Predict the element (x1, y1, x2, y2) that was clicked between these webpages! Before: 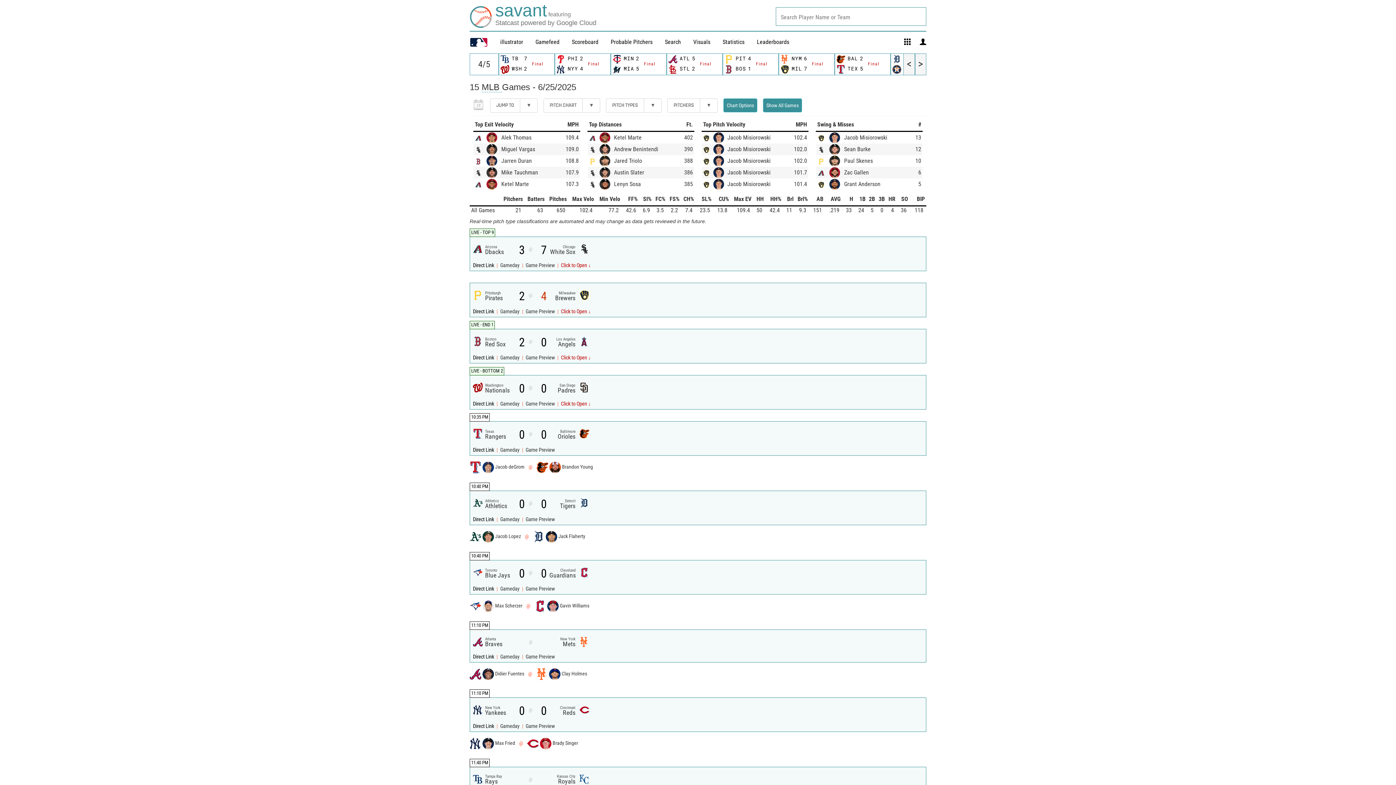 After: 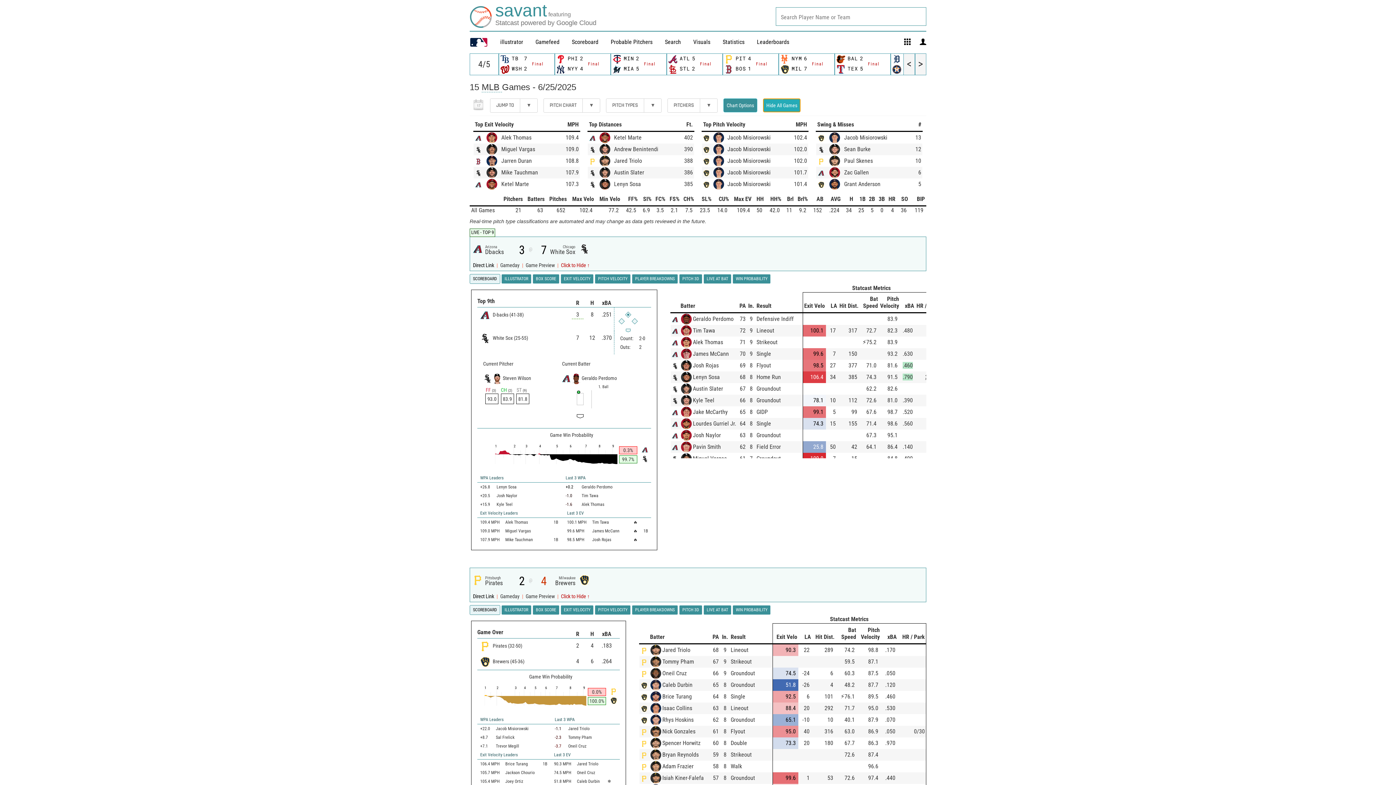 Action: label: Show All Games bbox: (763, 98, 802, 112)